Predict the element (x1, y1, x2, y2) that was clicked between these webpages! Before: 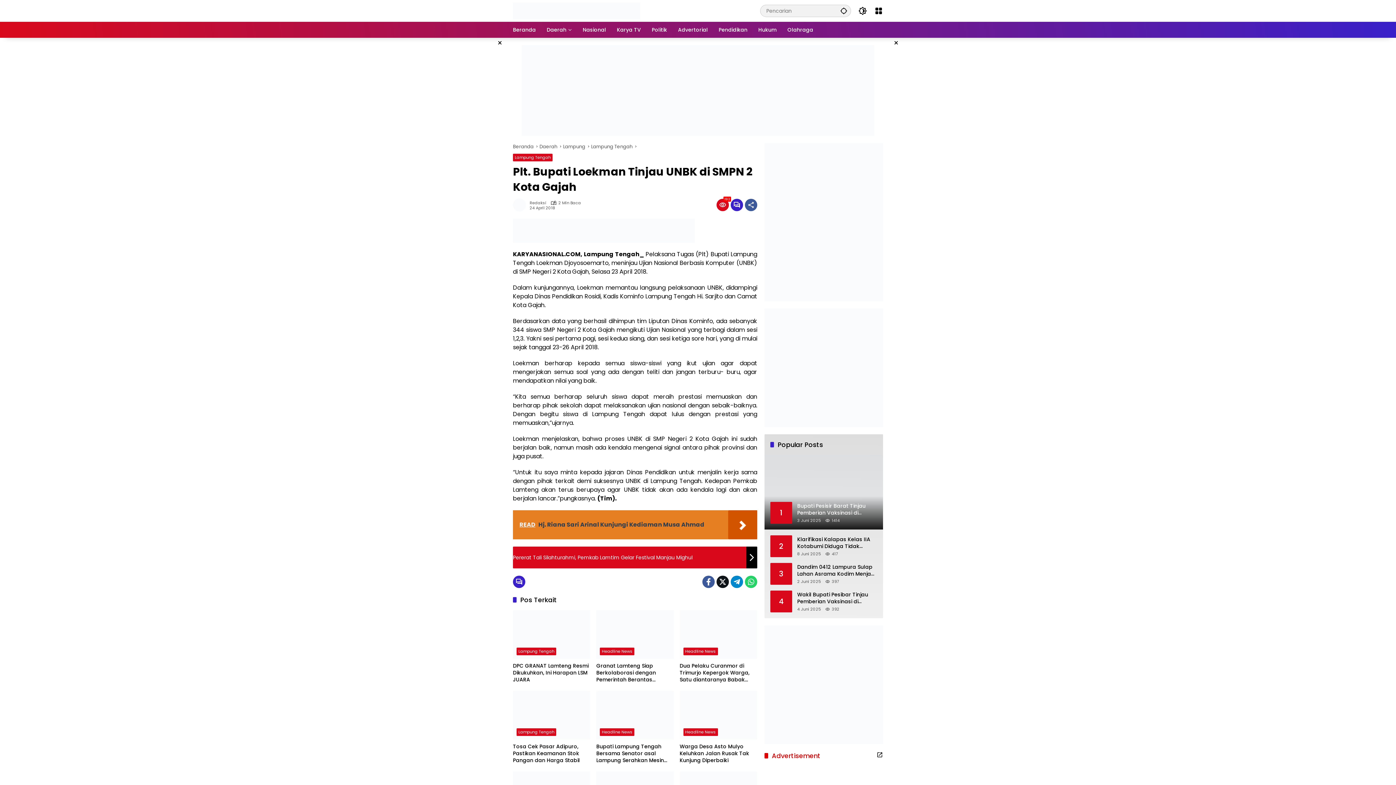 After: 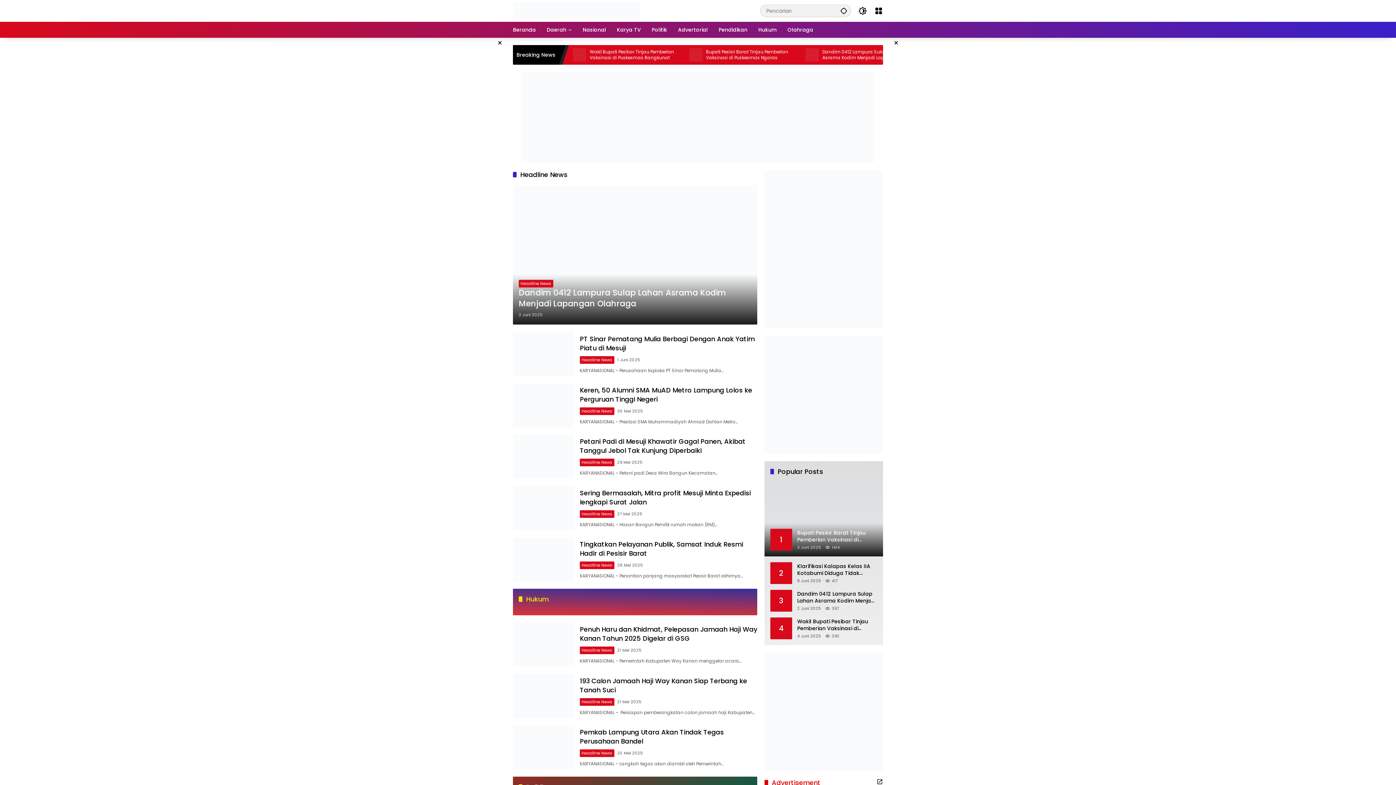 Action: bbox: (683, 728, 718, 736) label: Headline News